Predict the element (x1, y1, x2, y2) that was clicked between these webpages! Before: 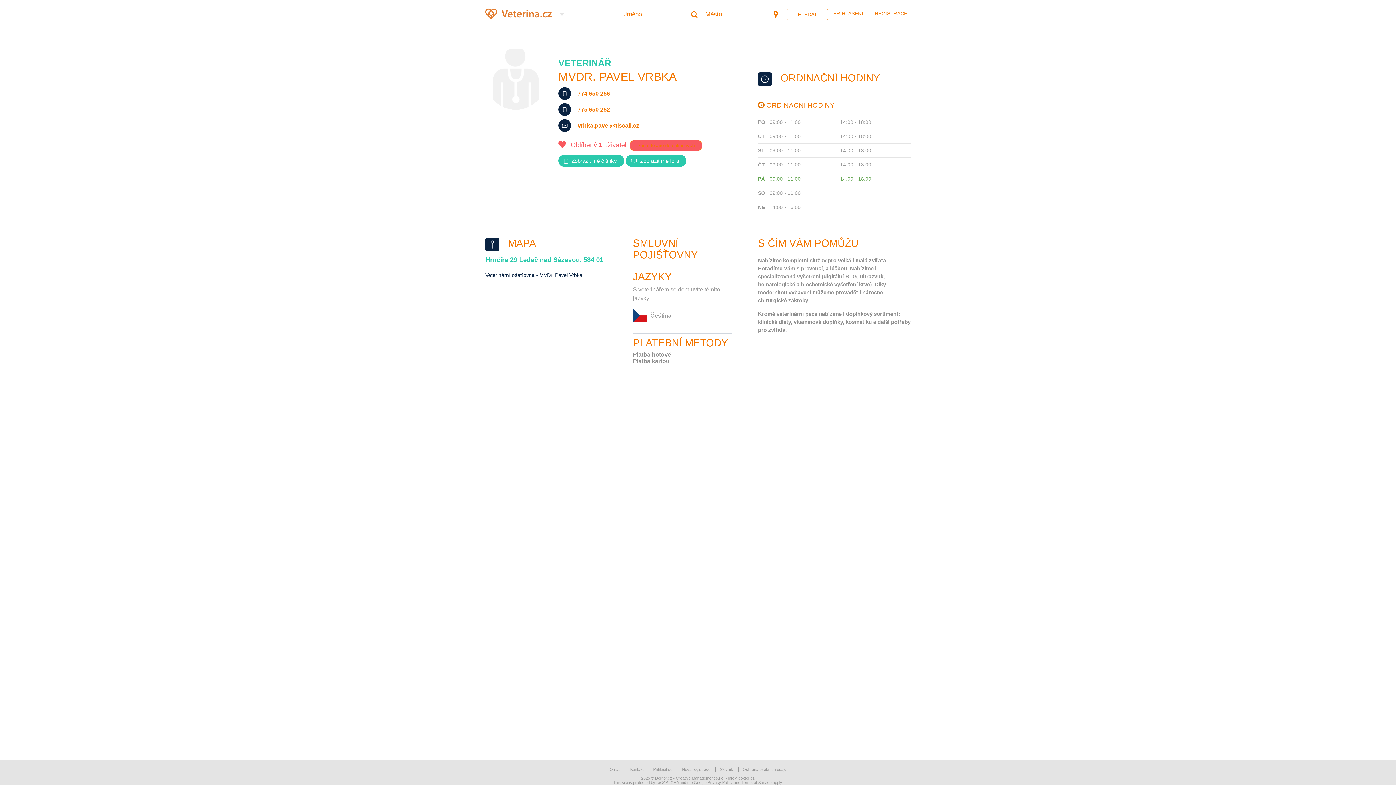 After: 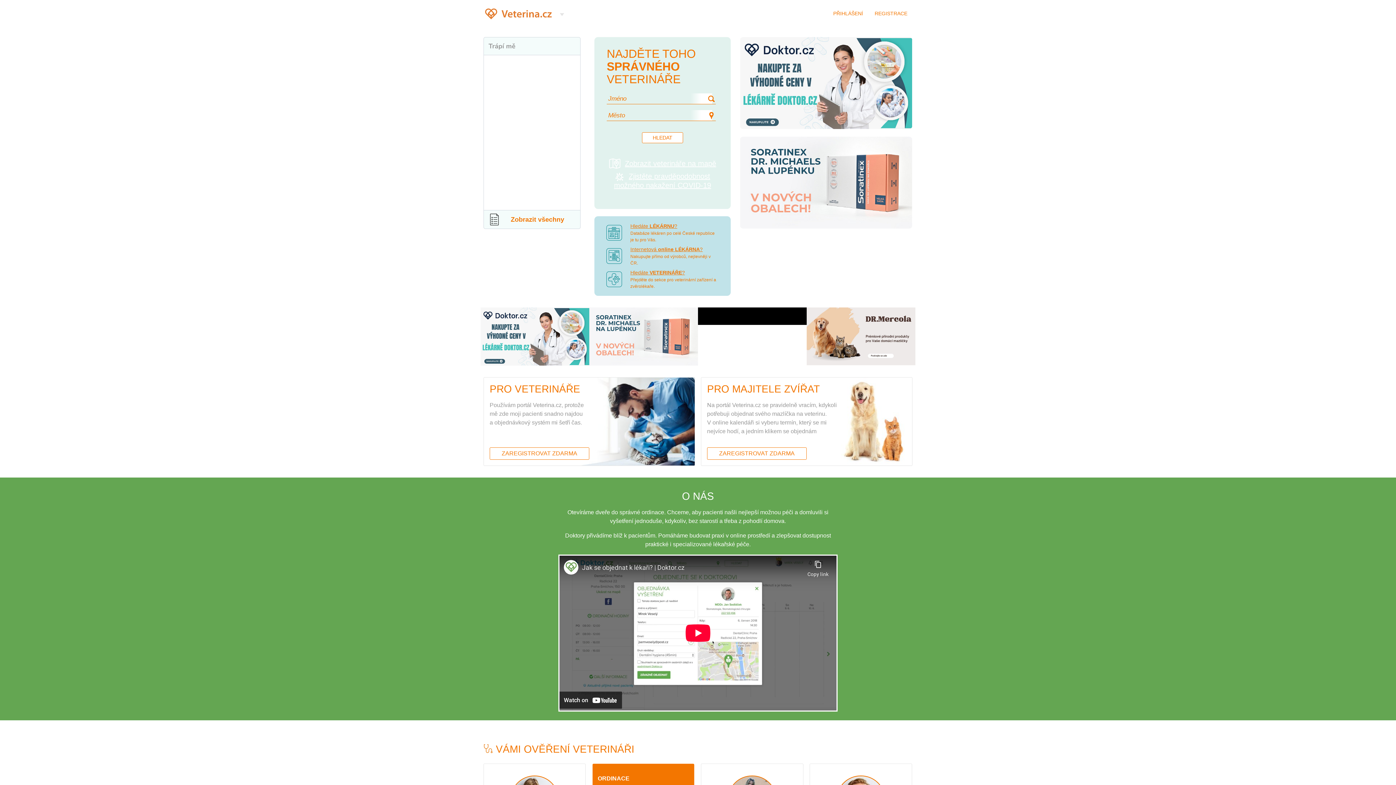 Action: bbox: (483, 0, 553, 26)